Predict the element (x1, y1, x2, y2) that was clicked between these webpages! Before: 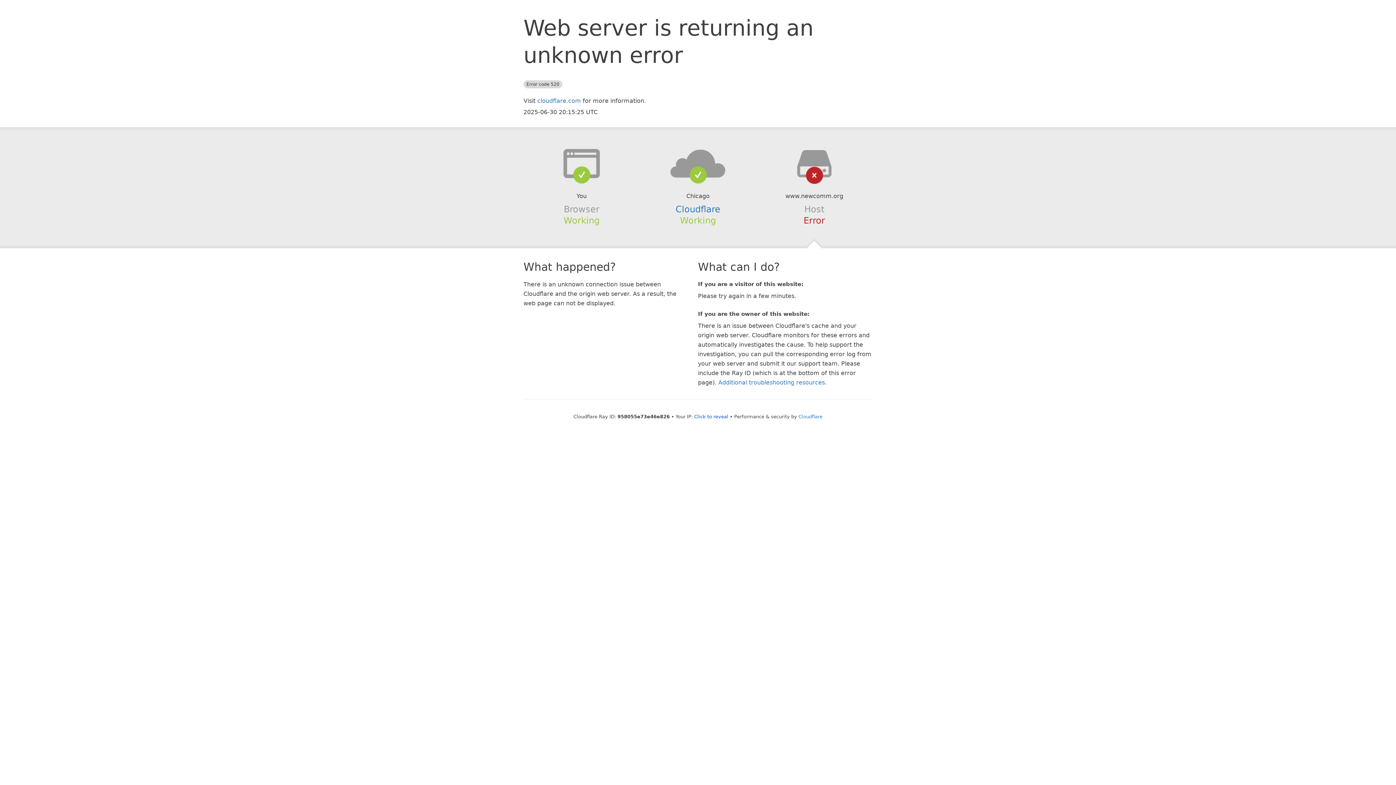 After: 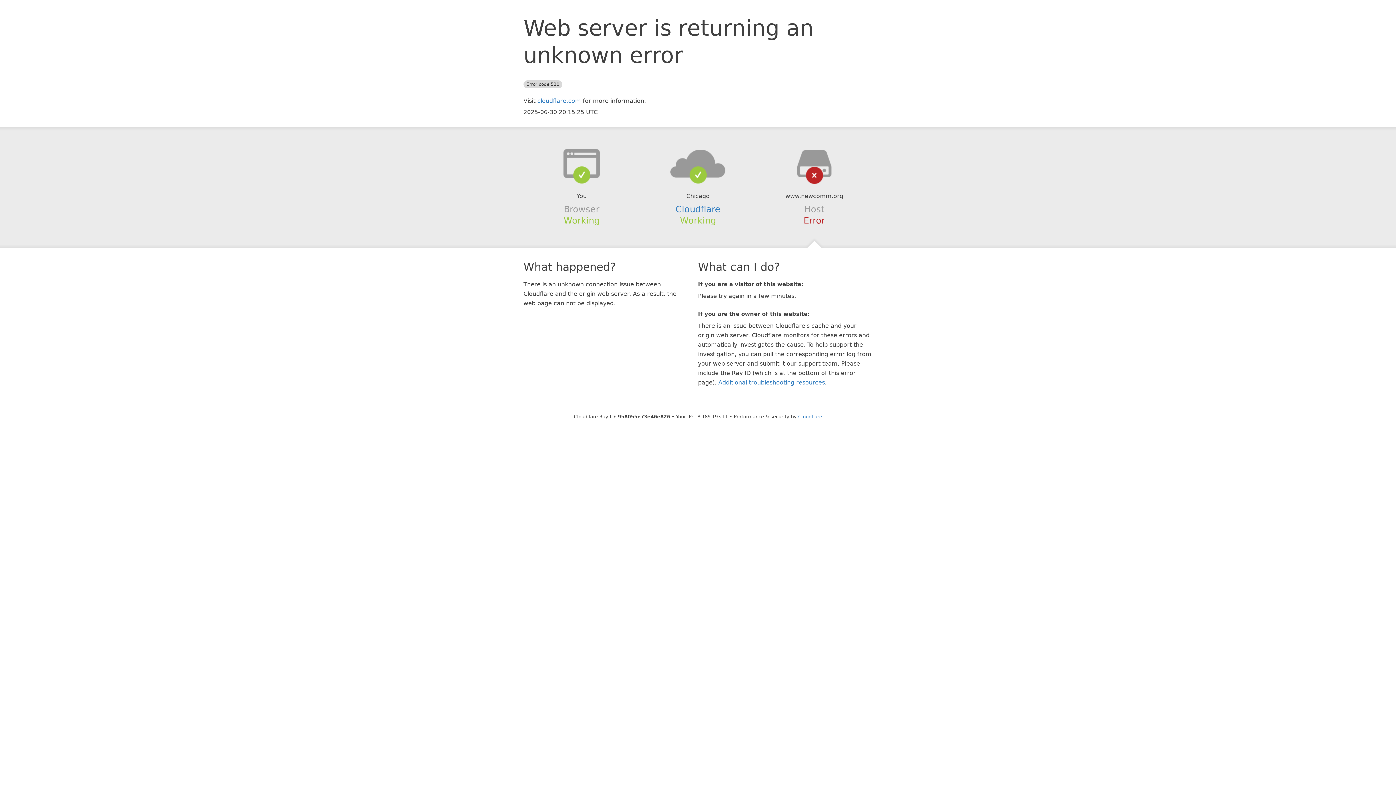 Action: bbox: (694, 414, 728, 419) label: Click to reveal